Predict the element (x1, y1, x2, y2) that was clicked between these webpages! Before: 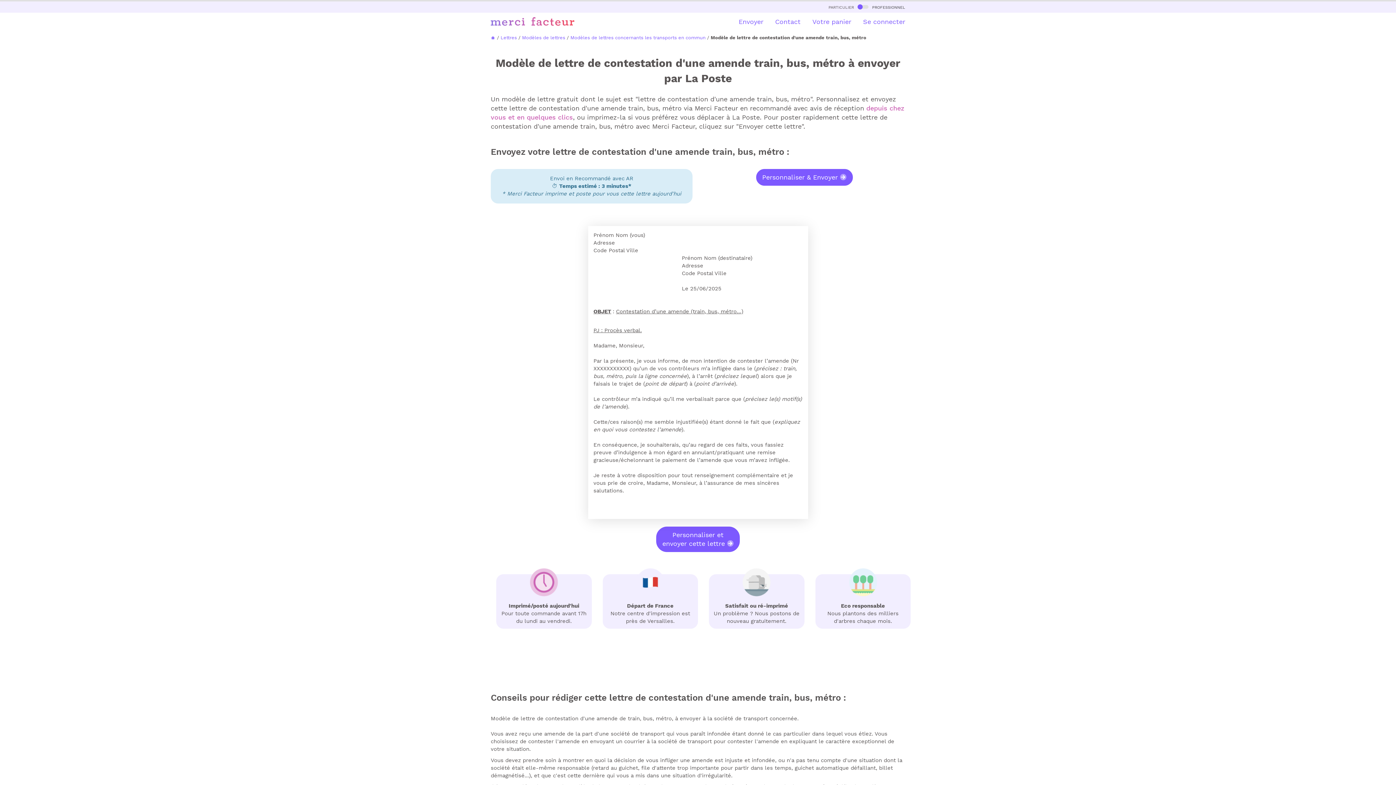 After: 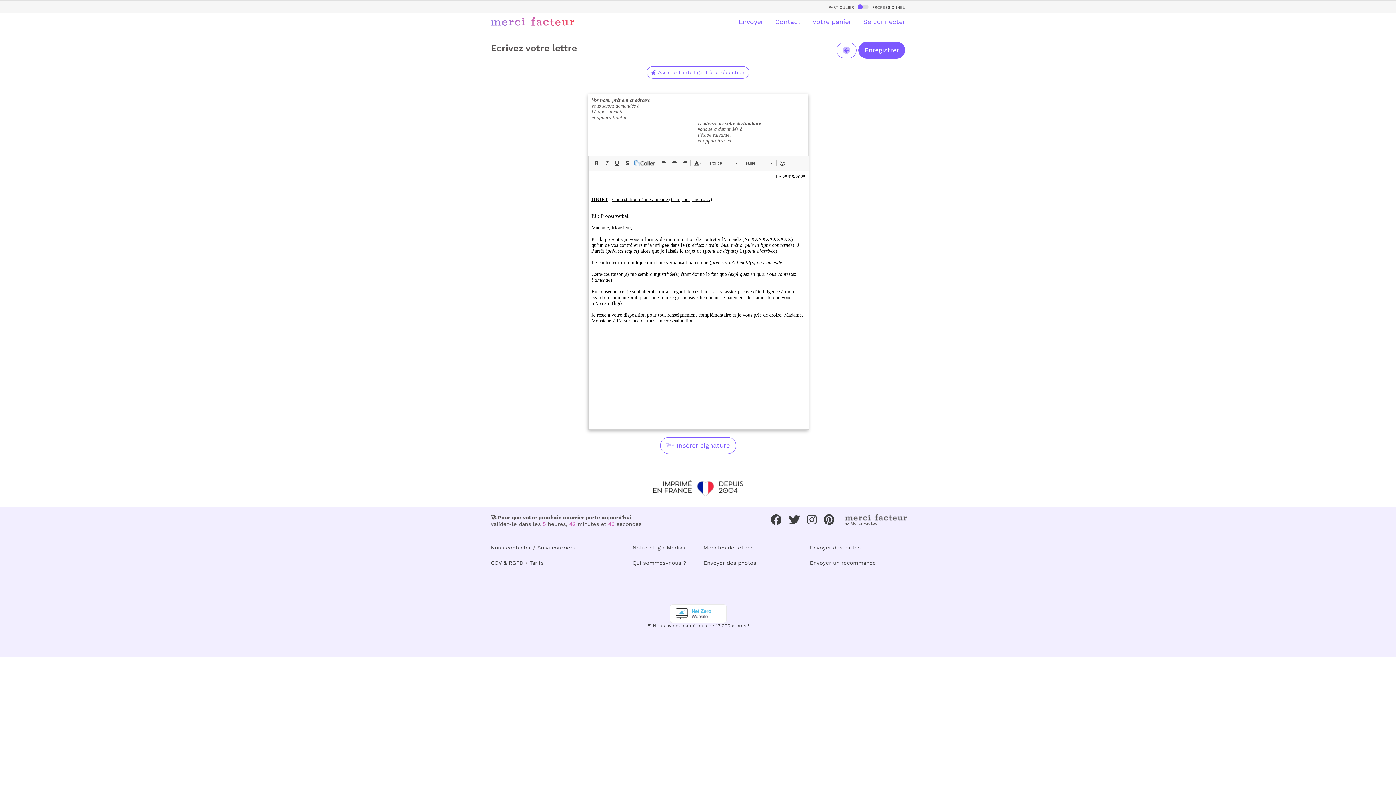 Action: bbox: (756, 173, 852, 180) label: Personnaliser & Envoyer 